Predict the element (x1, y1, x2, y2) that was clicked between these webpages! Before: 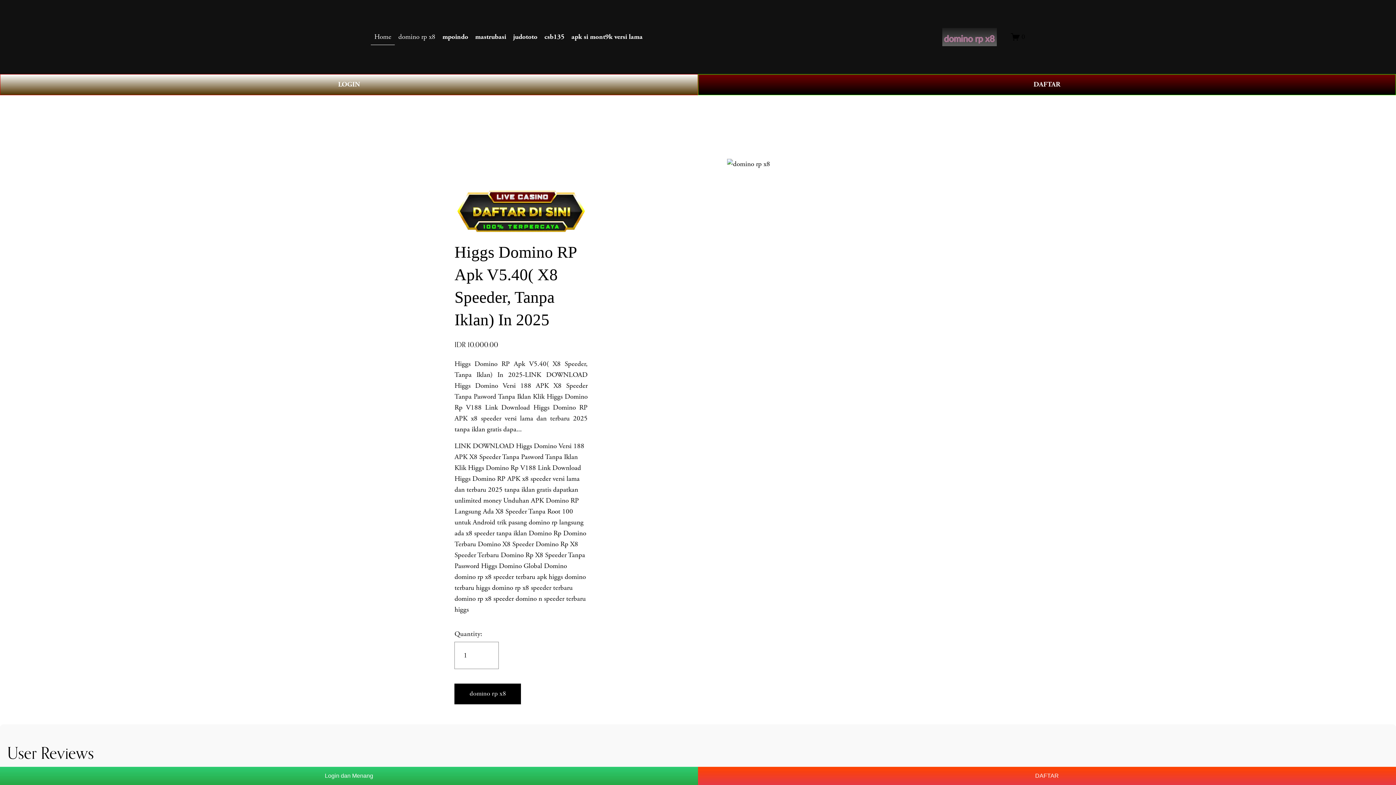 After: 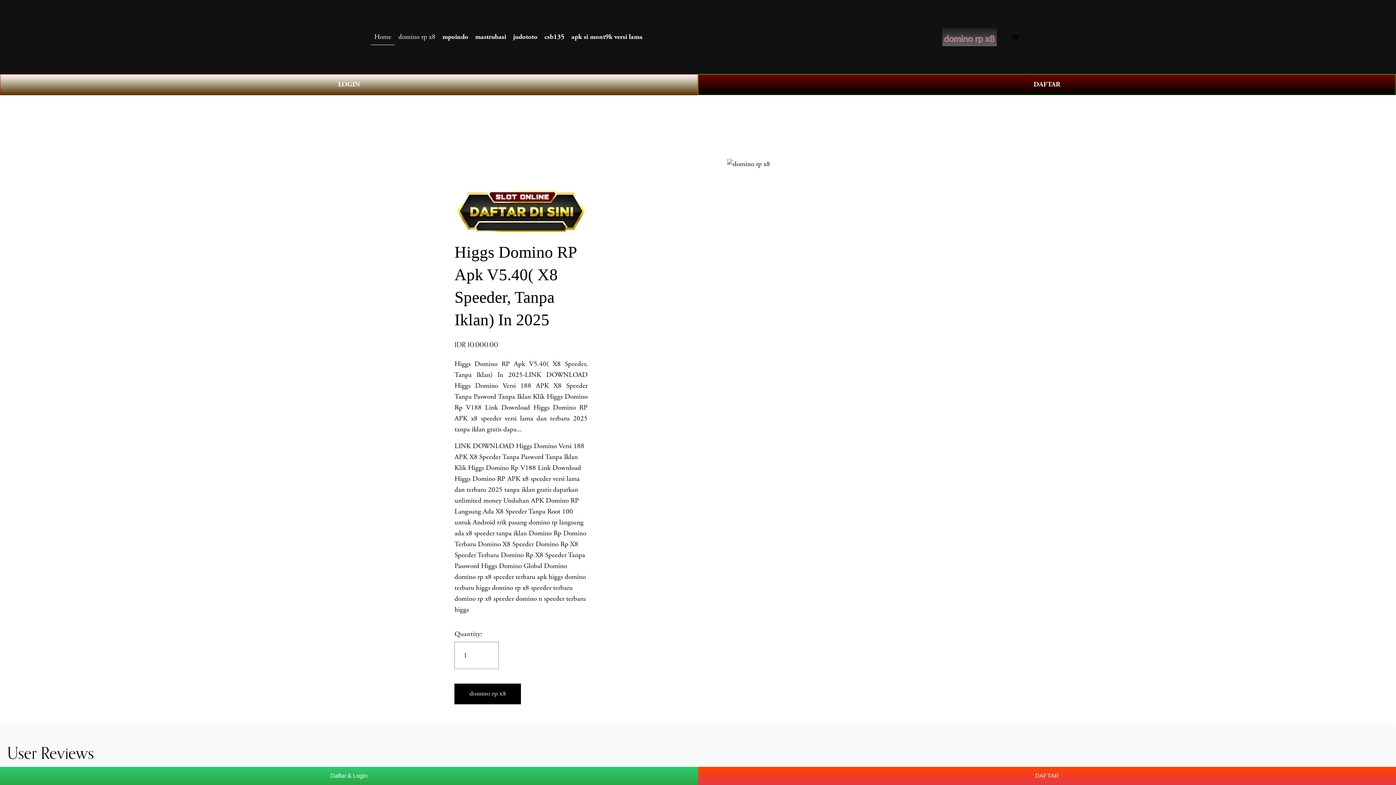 Action: bbox: (1011, 32, 1025, 41) label: 0